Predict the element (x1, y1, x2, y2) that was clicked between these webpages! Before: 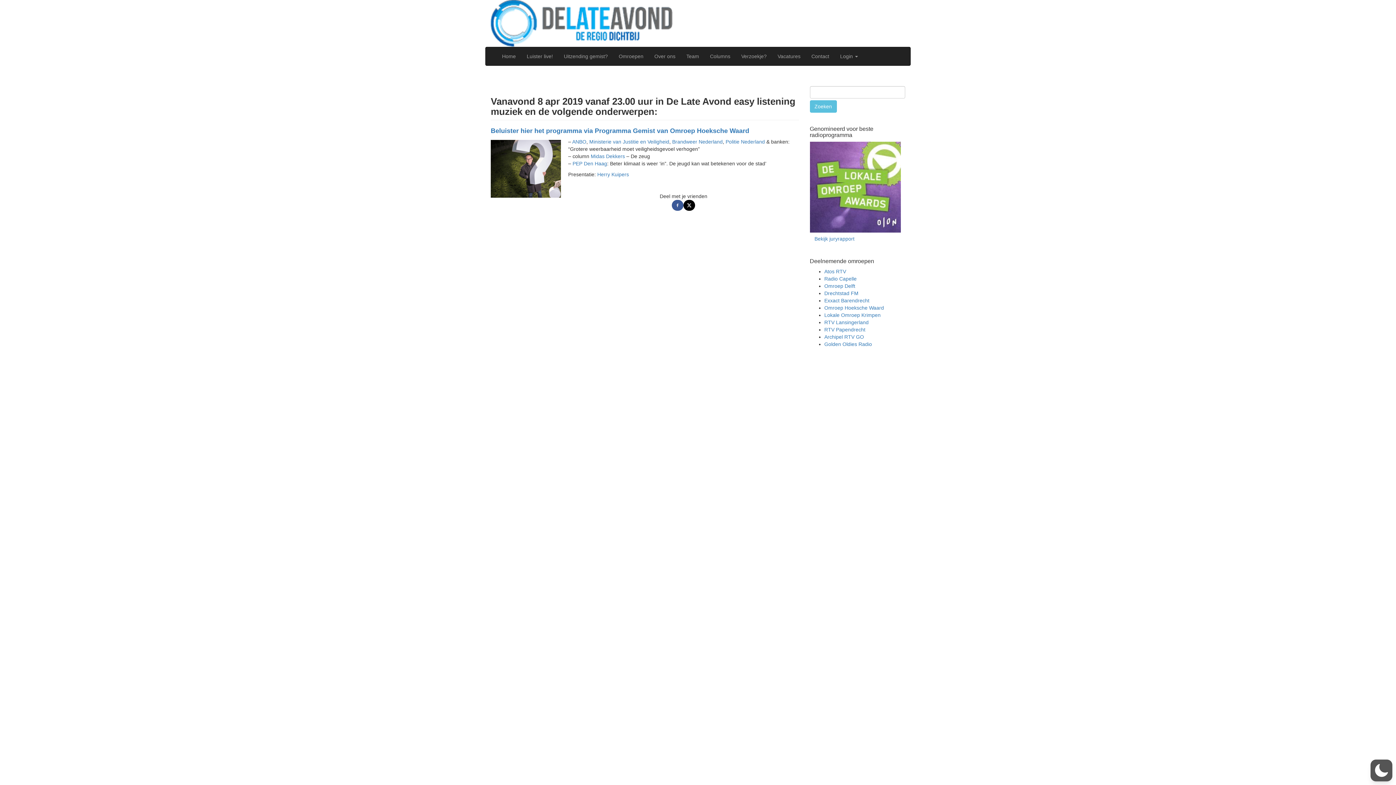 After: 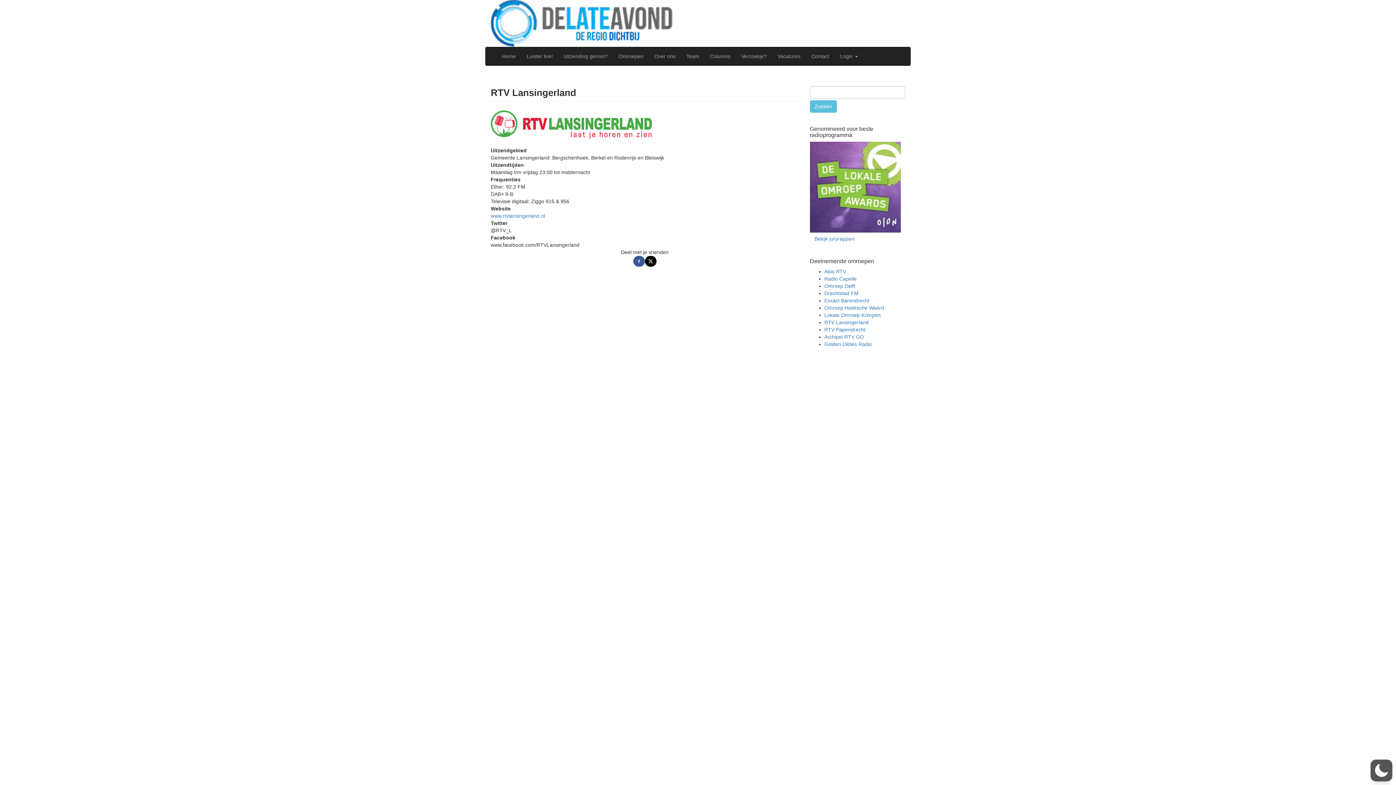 Action: bbox: (824, 319, 868, 325) label: RTV Lansingerland